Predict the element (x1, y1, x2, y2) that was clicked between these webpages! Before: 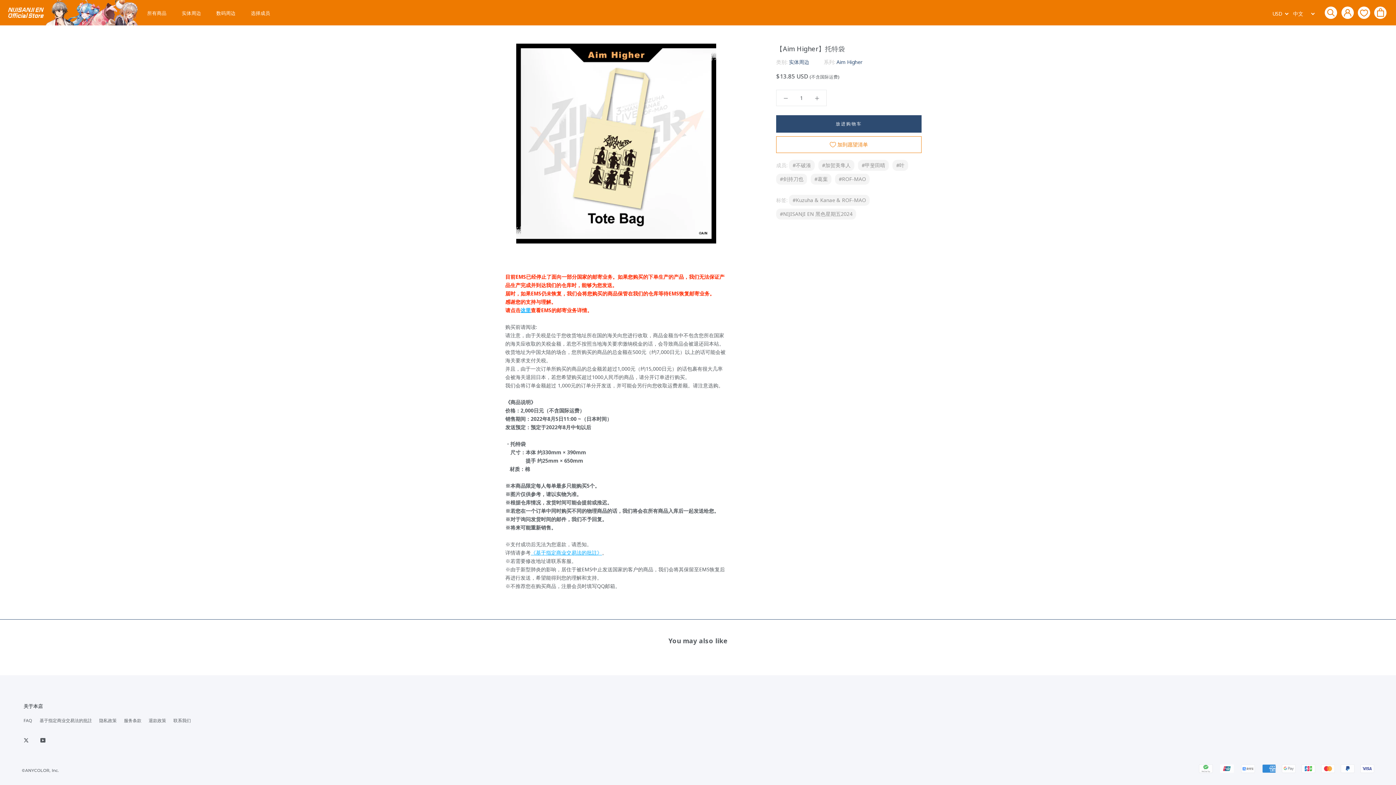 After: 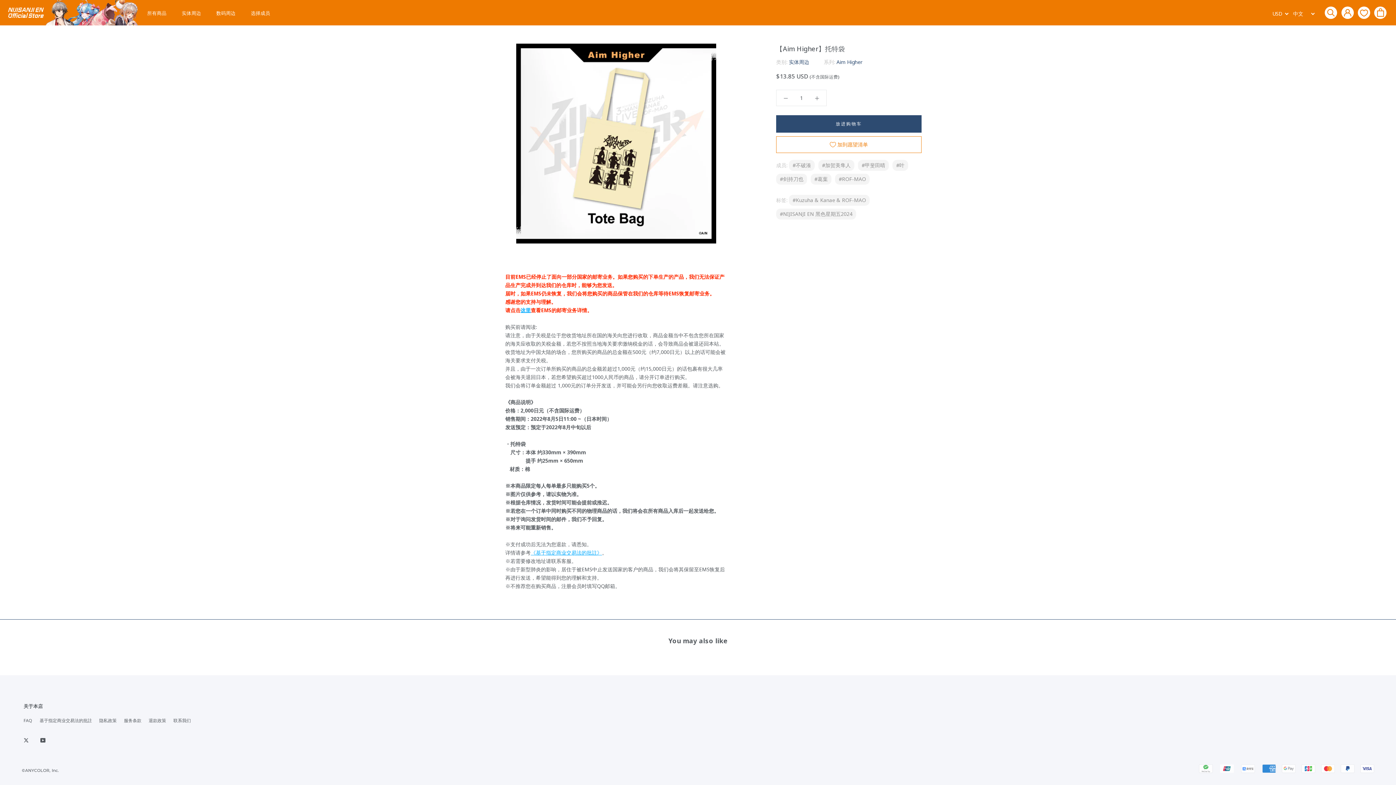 Action: bbox: (776, 90, 795, 105)